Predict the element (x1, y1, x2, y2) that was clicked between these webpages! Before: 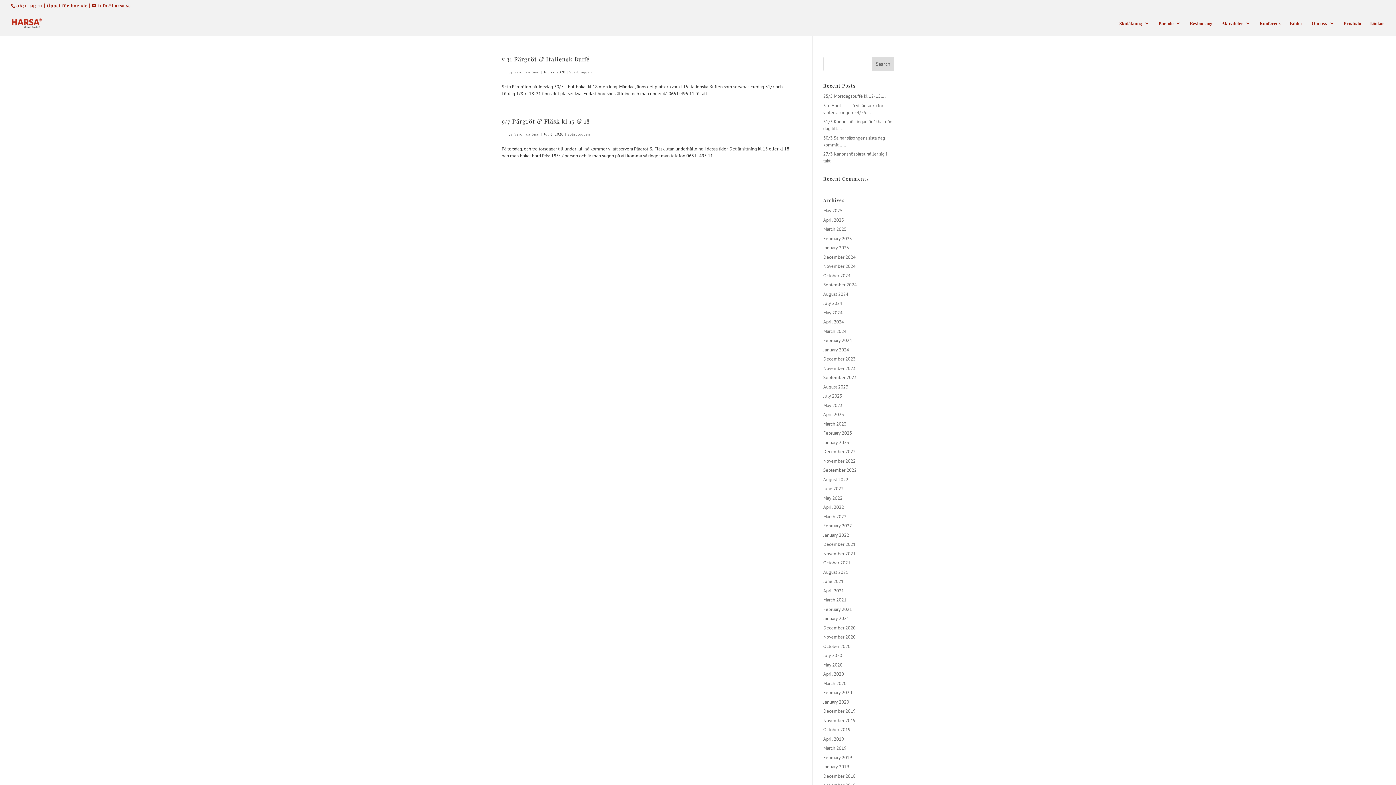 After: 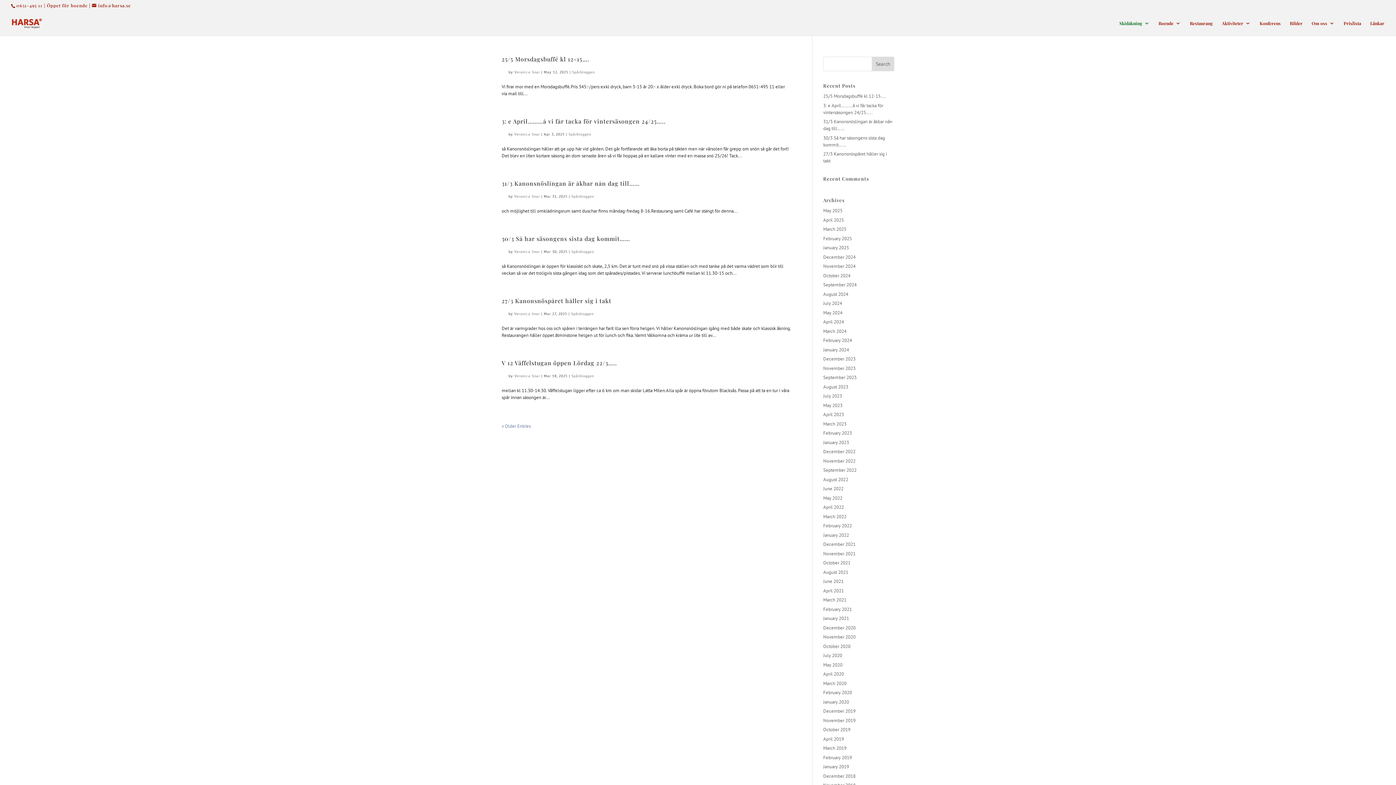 Action: label: Spårbloggen bbox: (569, 69, 592, 74)